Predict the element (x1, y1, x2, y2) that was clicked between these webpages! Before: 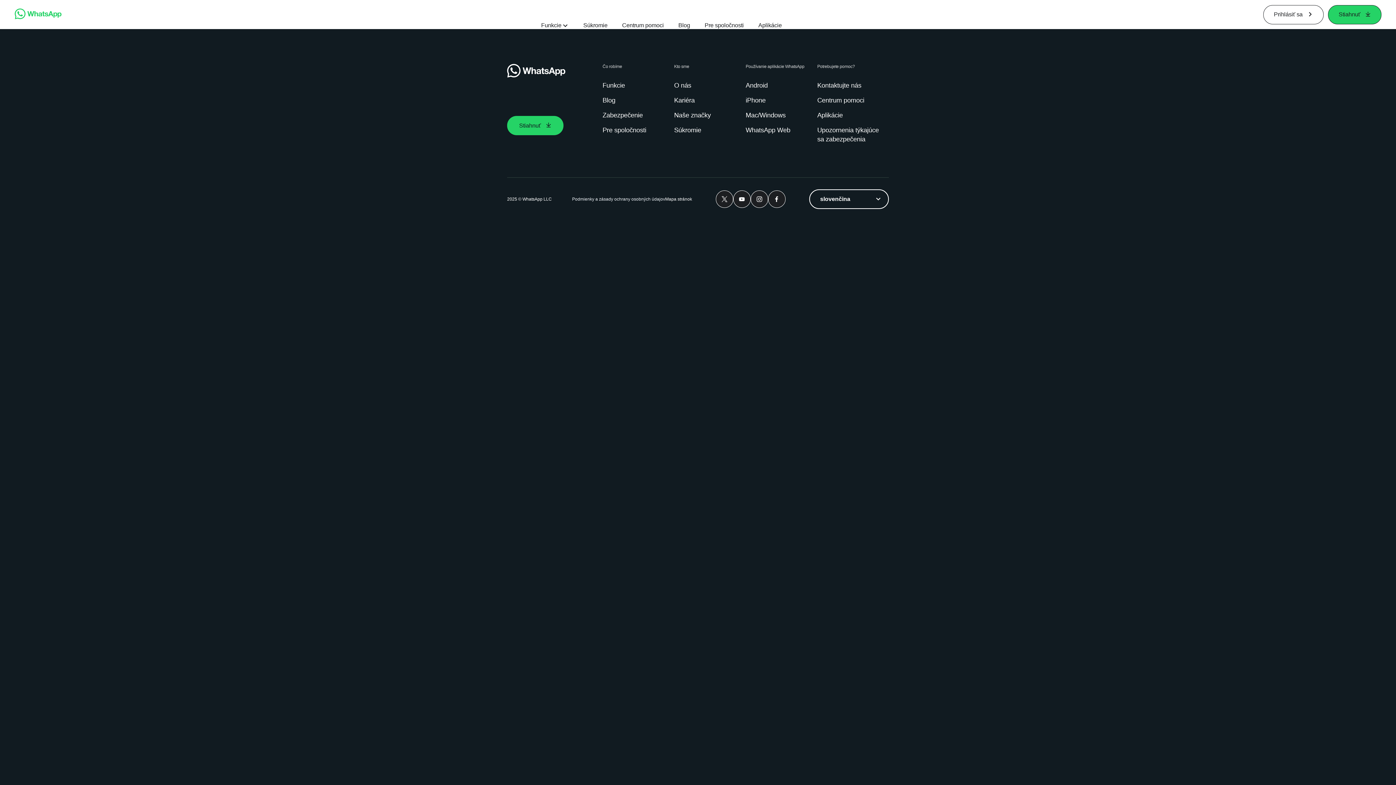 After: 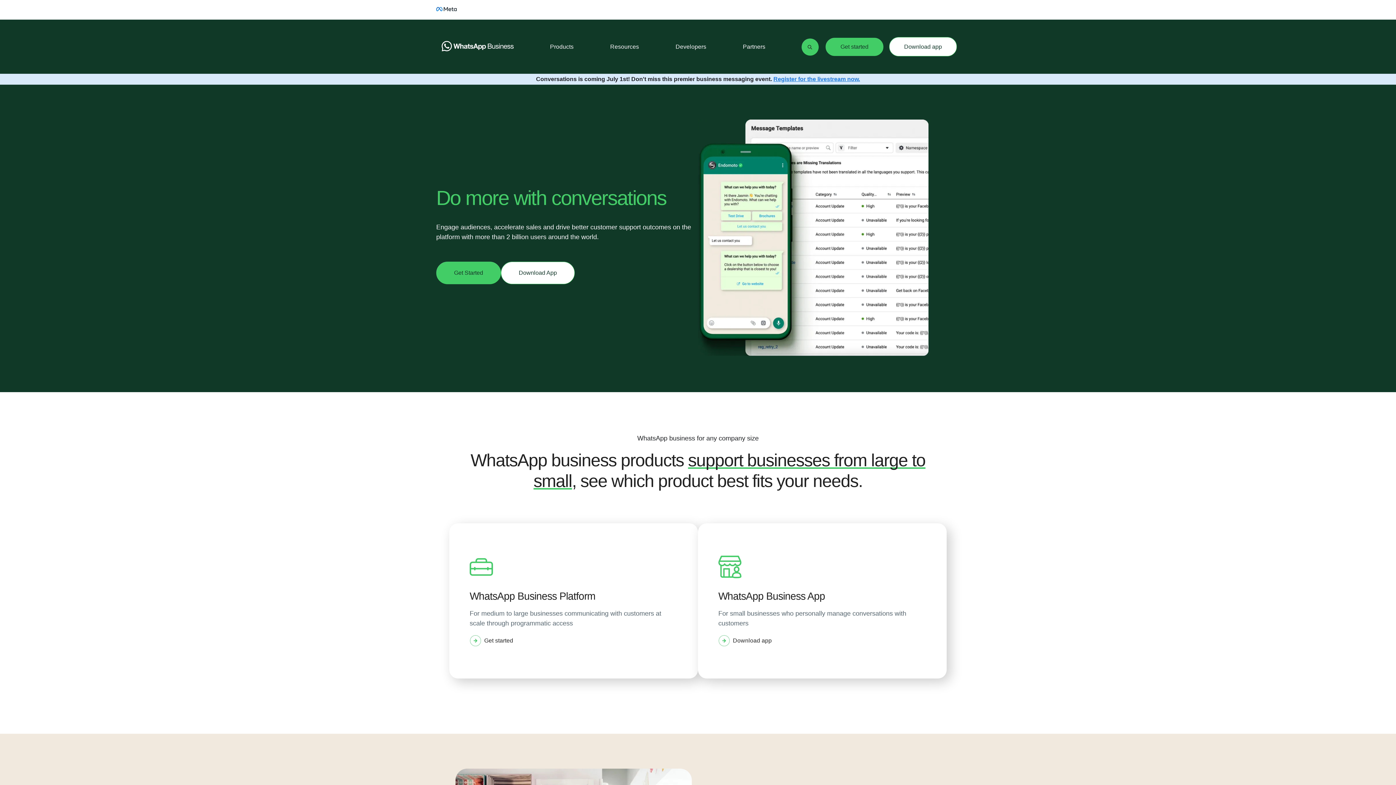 Action: bbox: (704, 21, 743, 29) label: Pre spoločnosti